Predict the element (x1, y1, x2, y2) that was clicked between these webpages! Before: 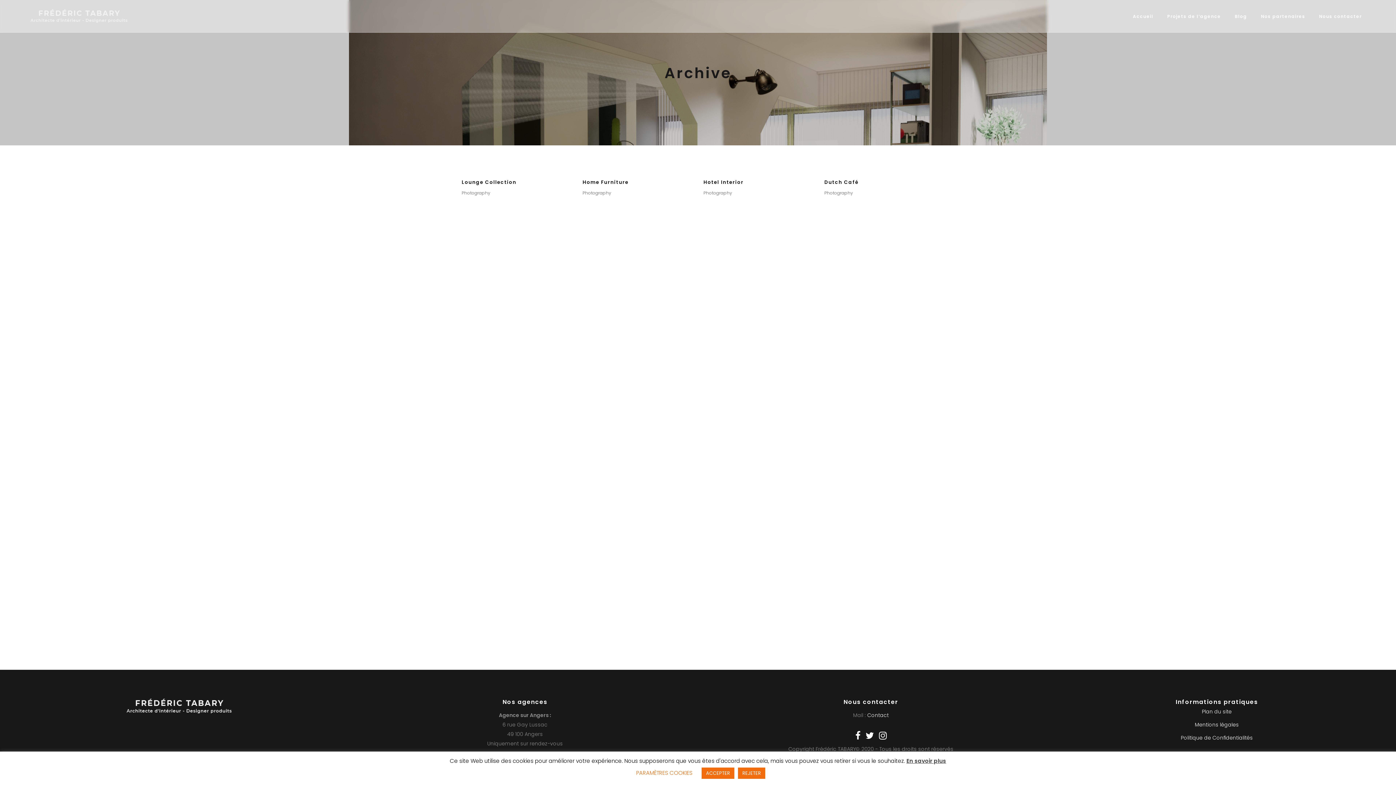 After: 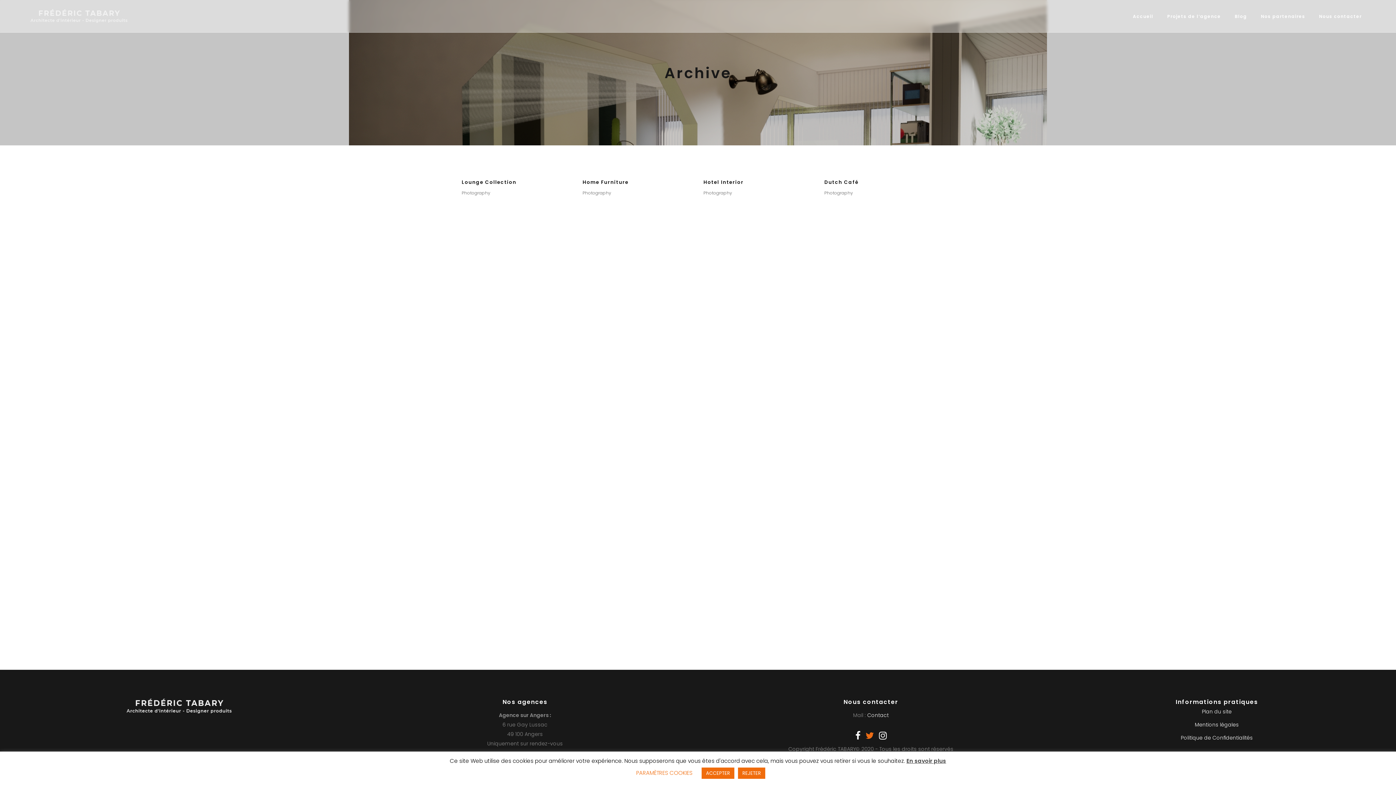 Action: bbox: (865, 731, 874, 741)